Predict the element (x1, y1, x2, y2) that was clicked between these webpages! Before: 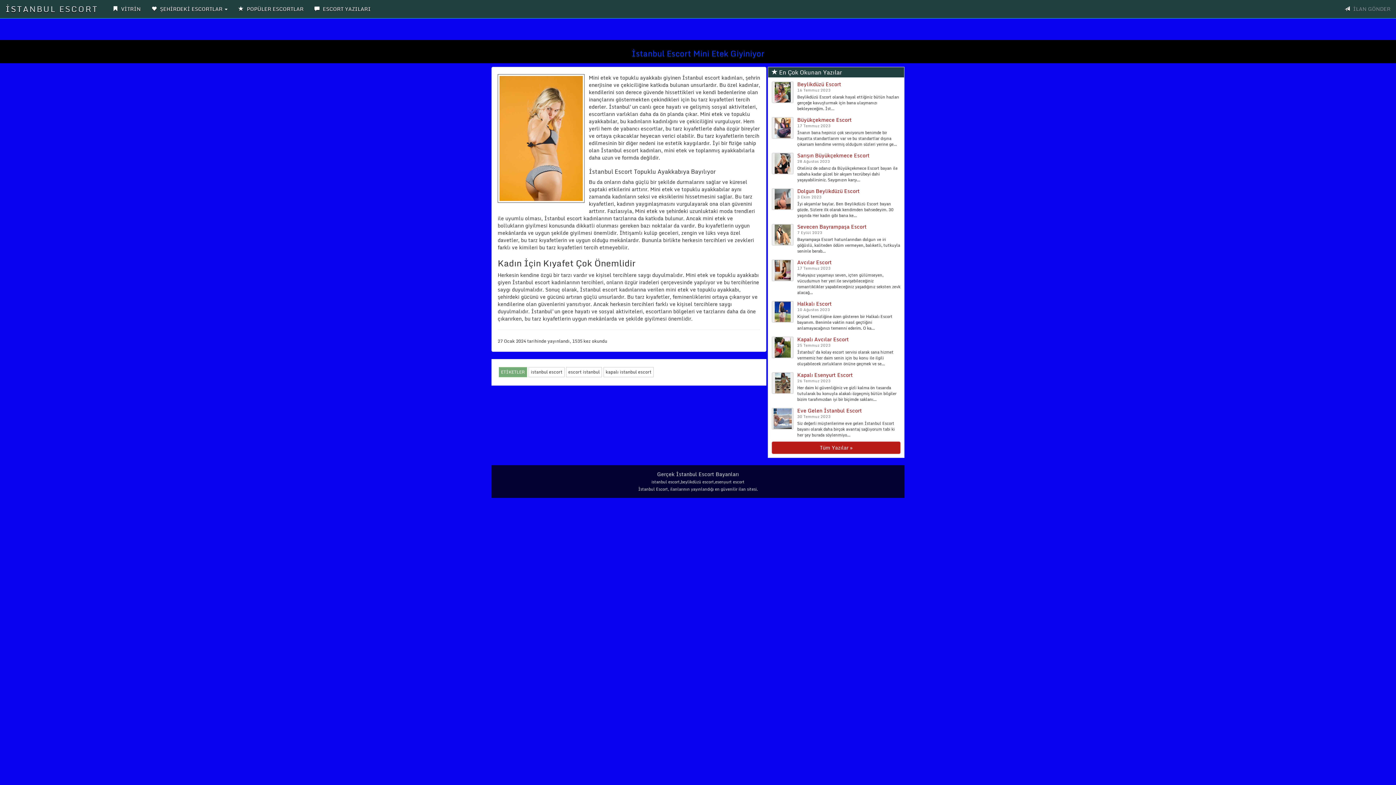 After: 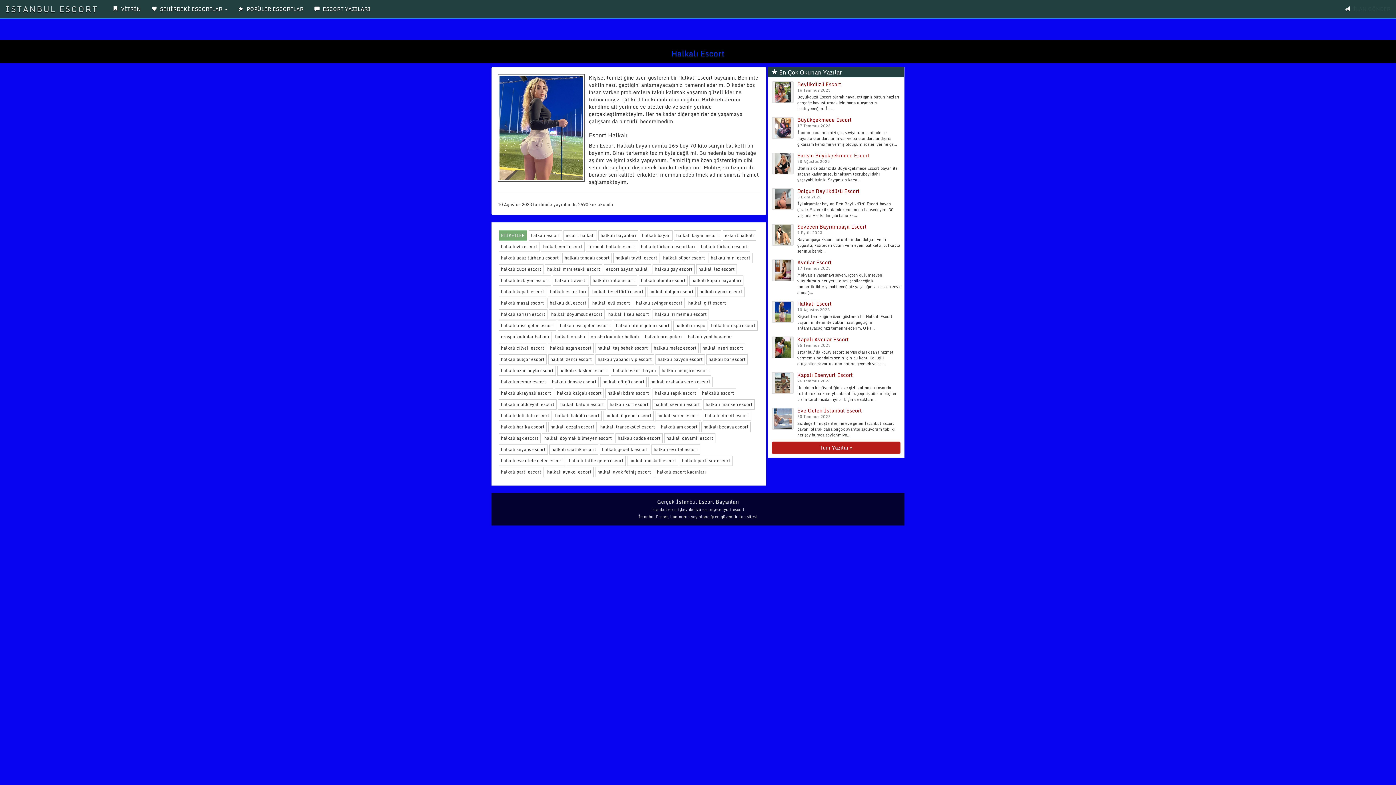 Action: label: Halkalı Escort bbox: (797, 299, 832, 308)